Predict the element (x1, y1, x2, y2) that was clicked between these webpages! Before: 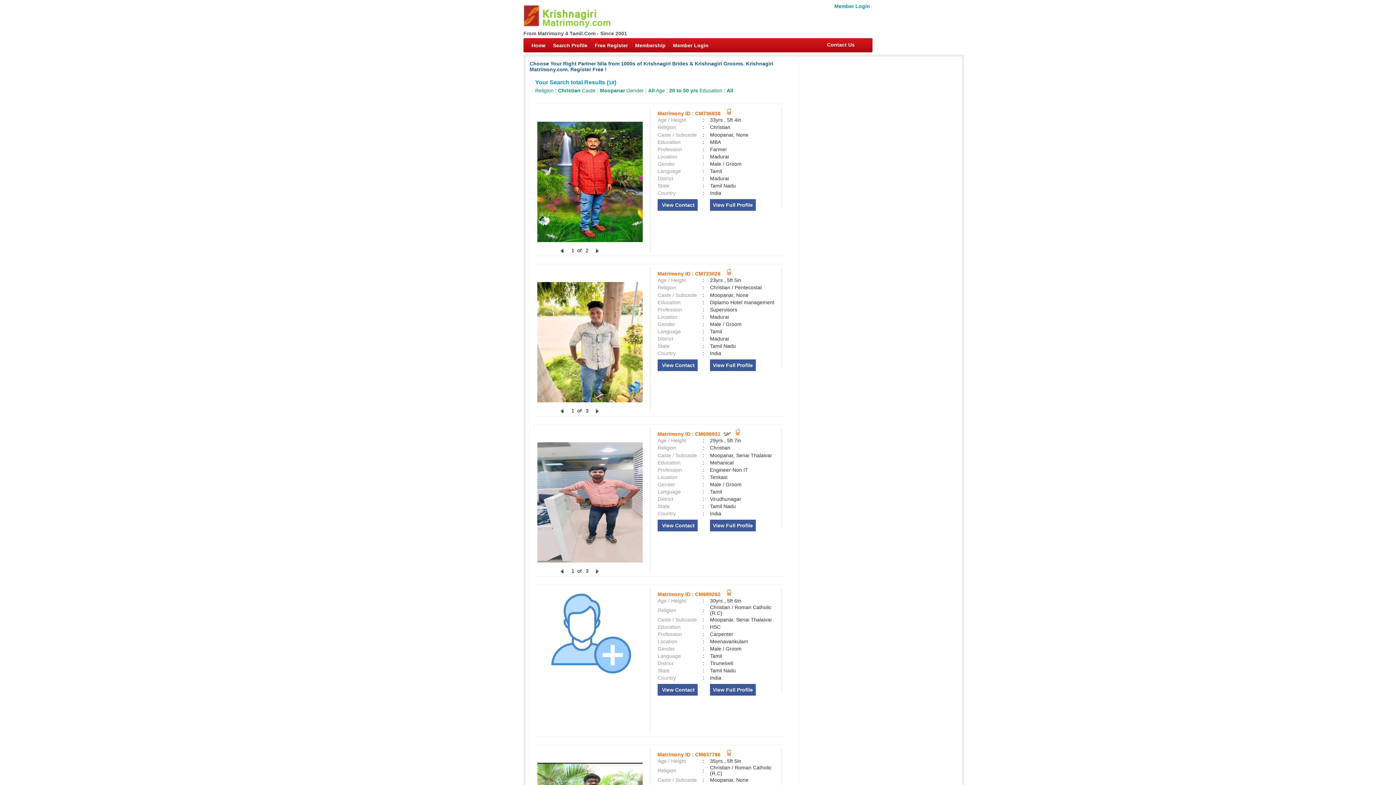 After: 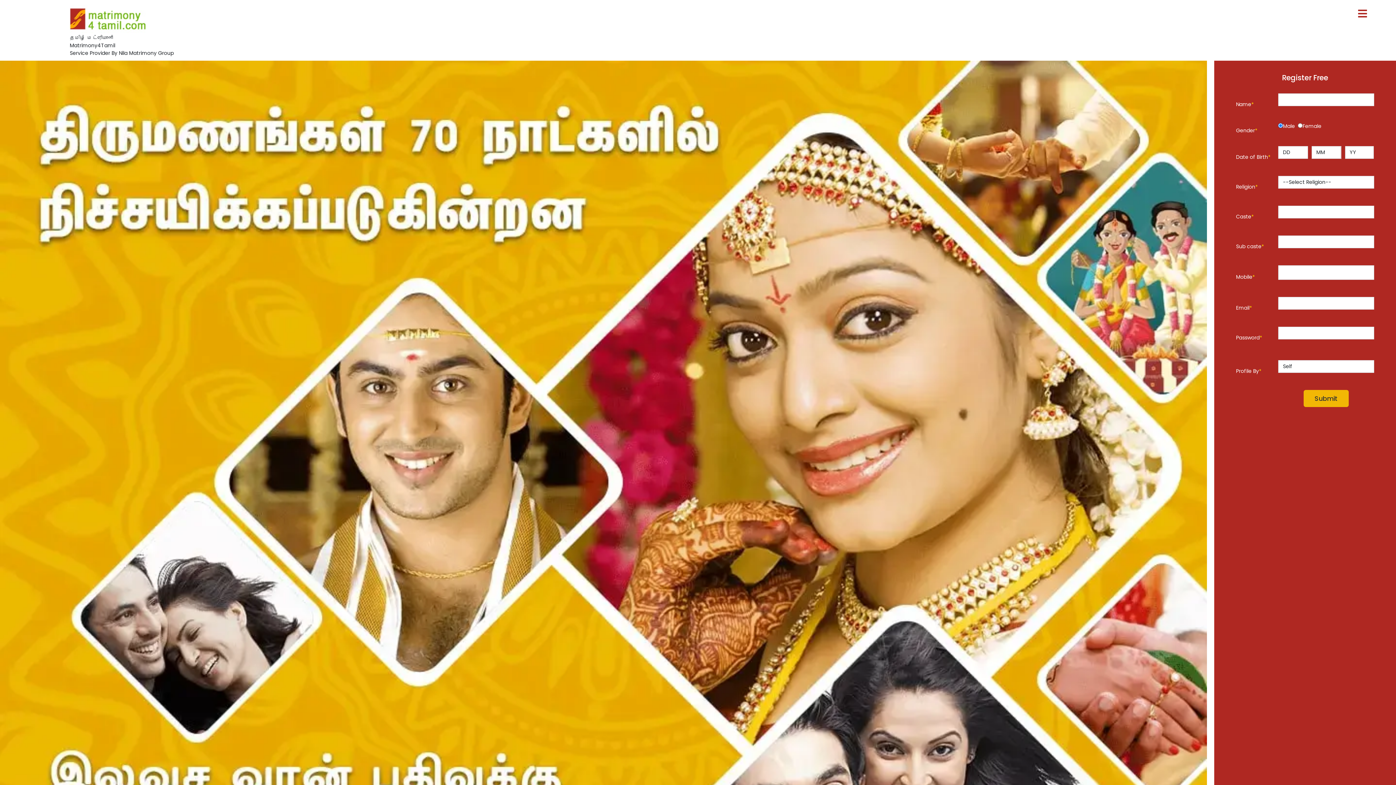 Action: bbox: (523, 30, 627, 36) label: From Matrimony 4 Tamil.Com - Since 2001